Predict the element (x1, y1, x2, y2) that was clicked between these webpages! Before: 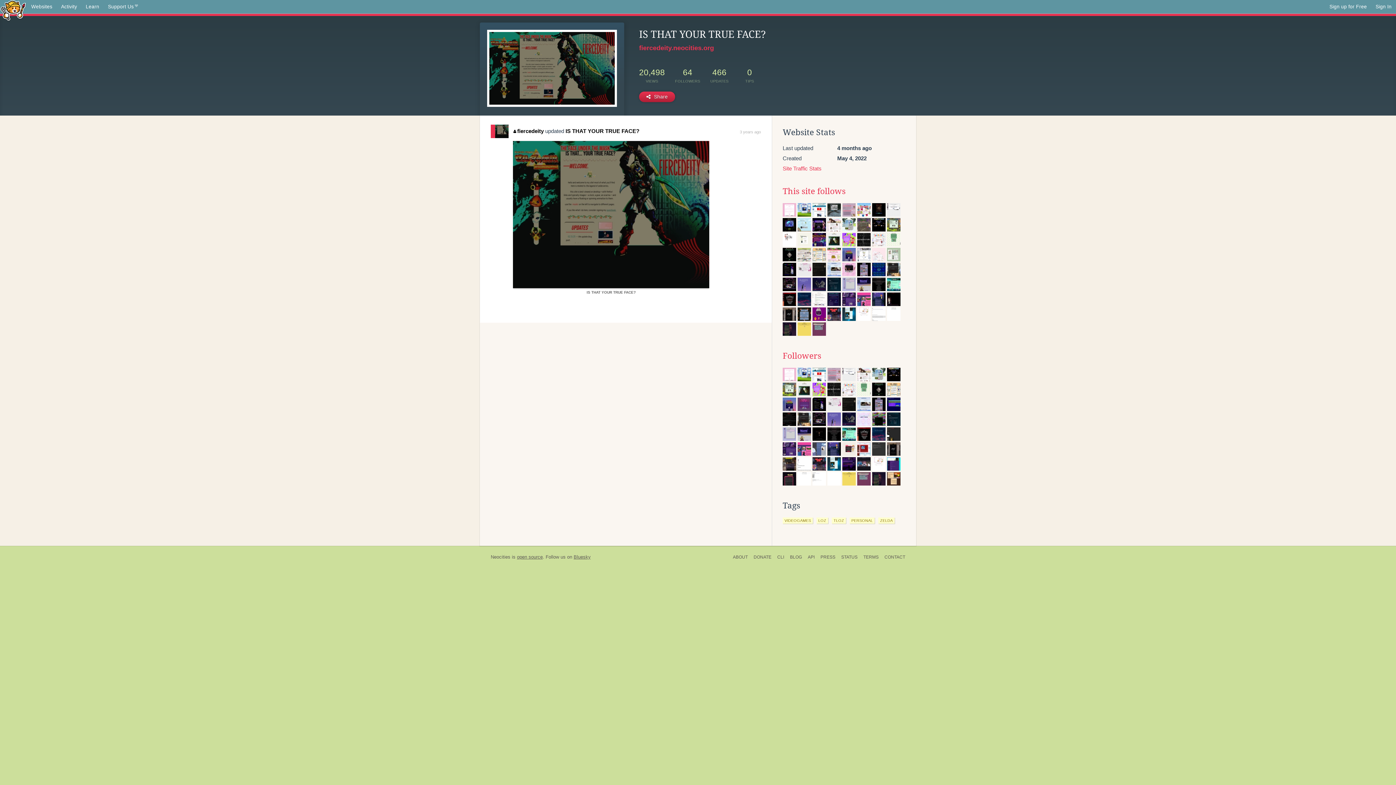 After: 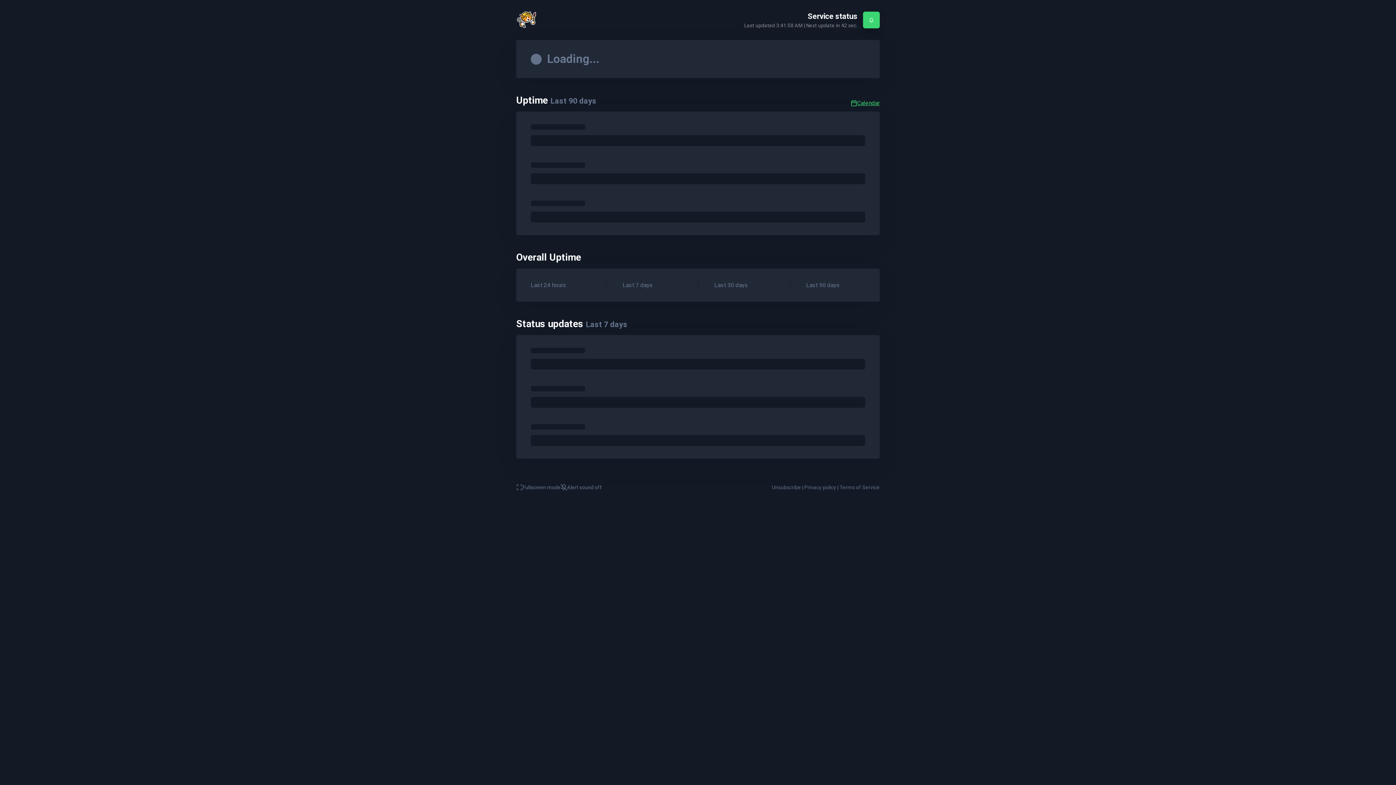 Action: label: STATUS bbox: (838, 553, 860, 561)